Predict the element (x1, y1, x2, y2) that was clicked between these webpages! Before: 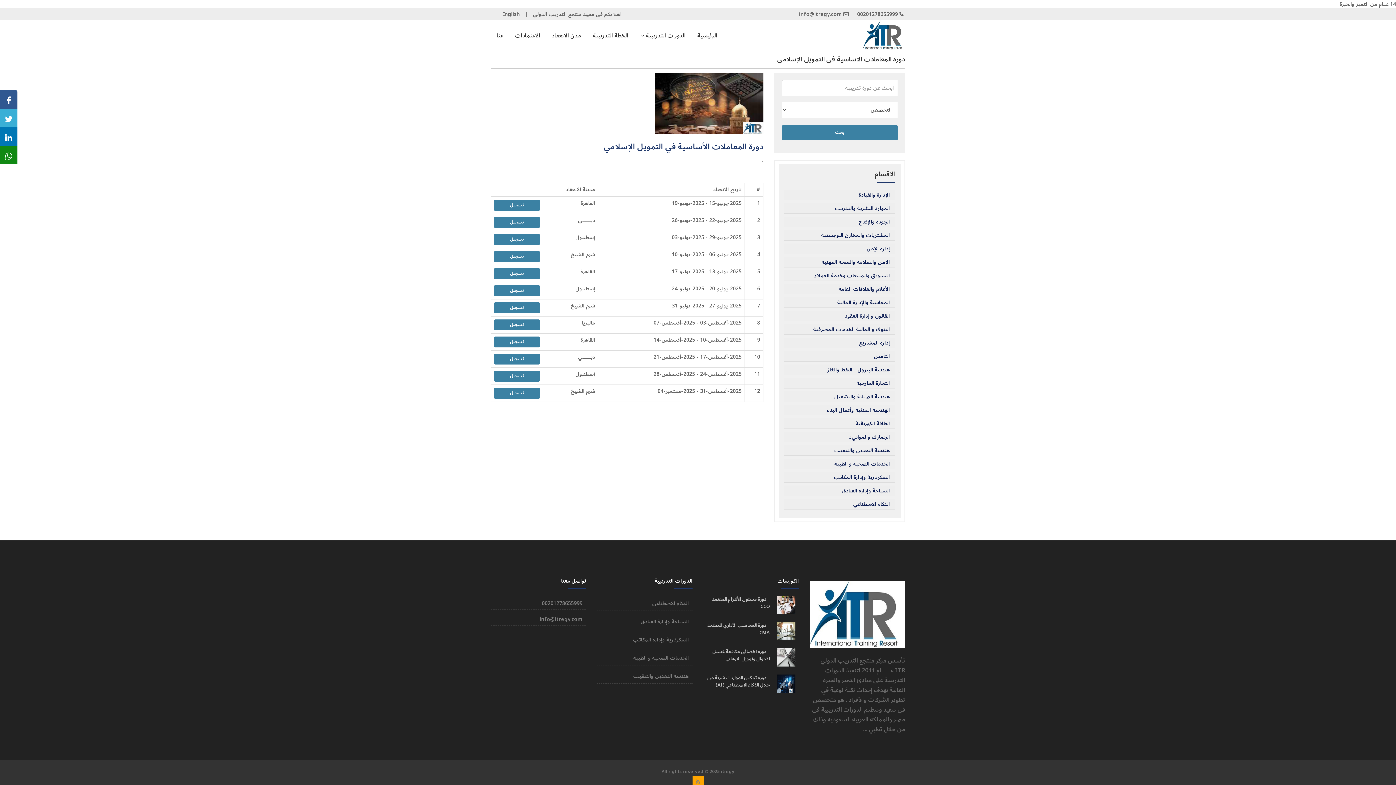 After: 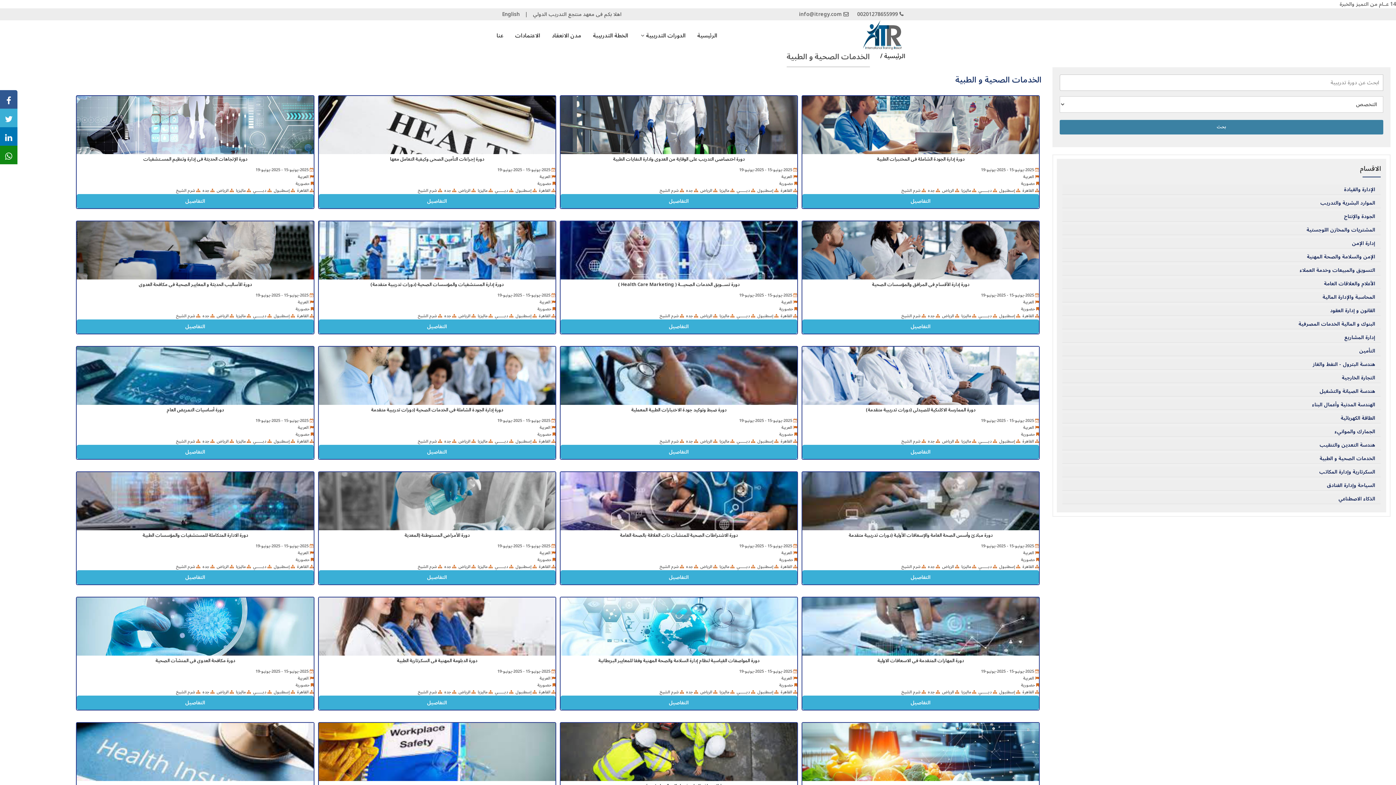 Action: label: الخدمات الصحية و الطبية bbox: (791, 462, 890, 466)